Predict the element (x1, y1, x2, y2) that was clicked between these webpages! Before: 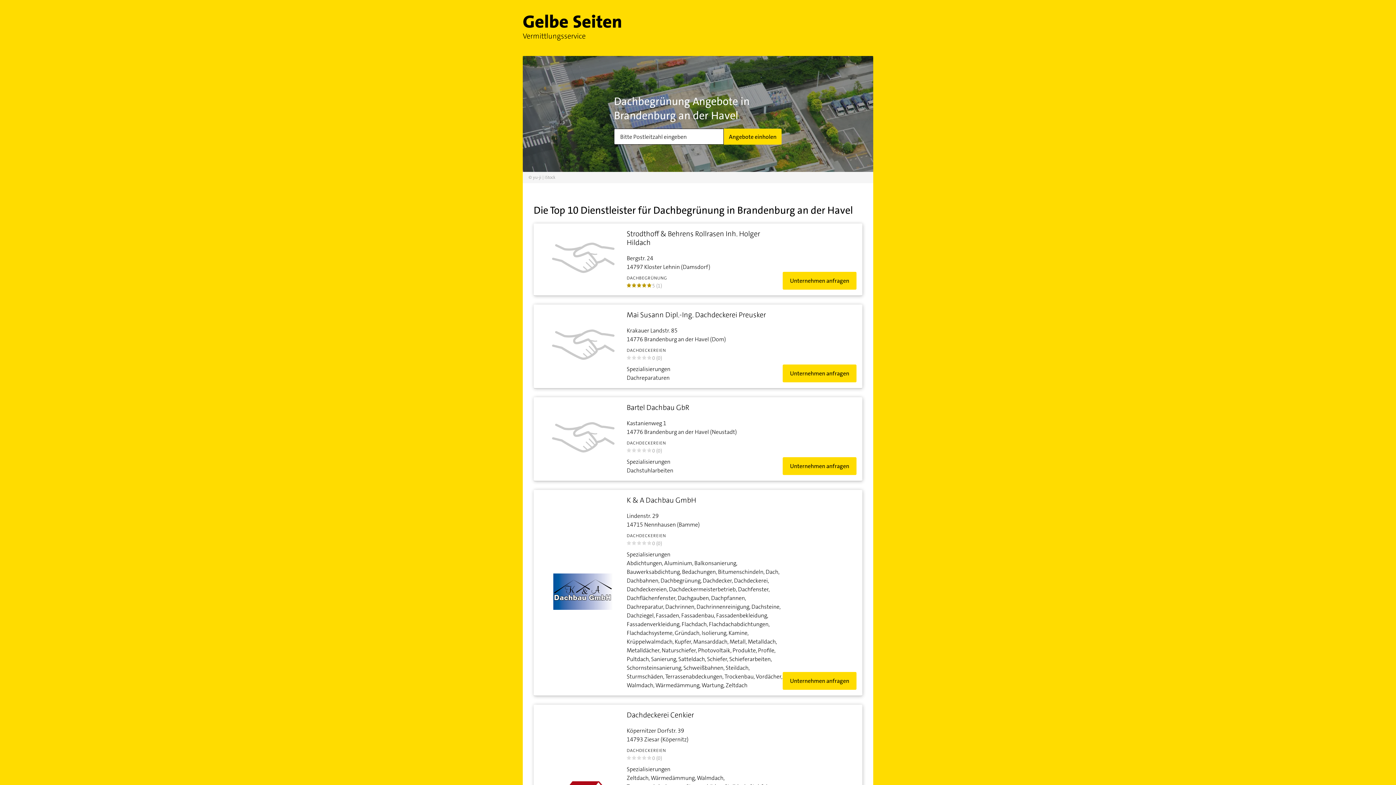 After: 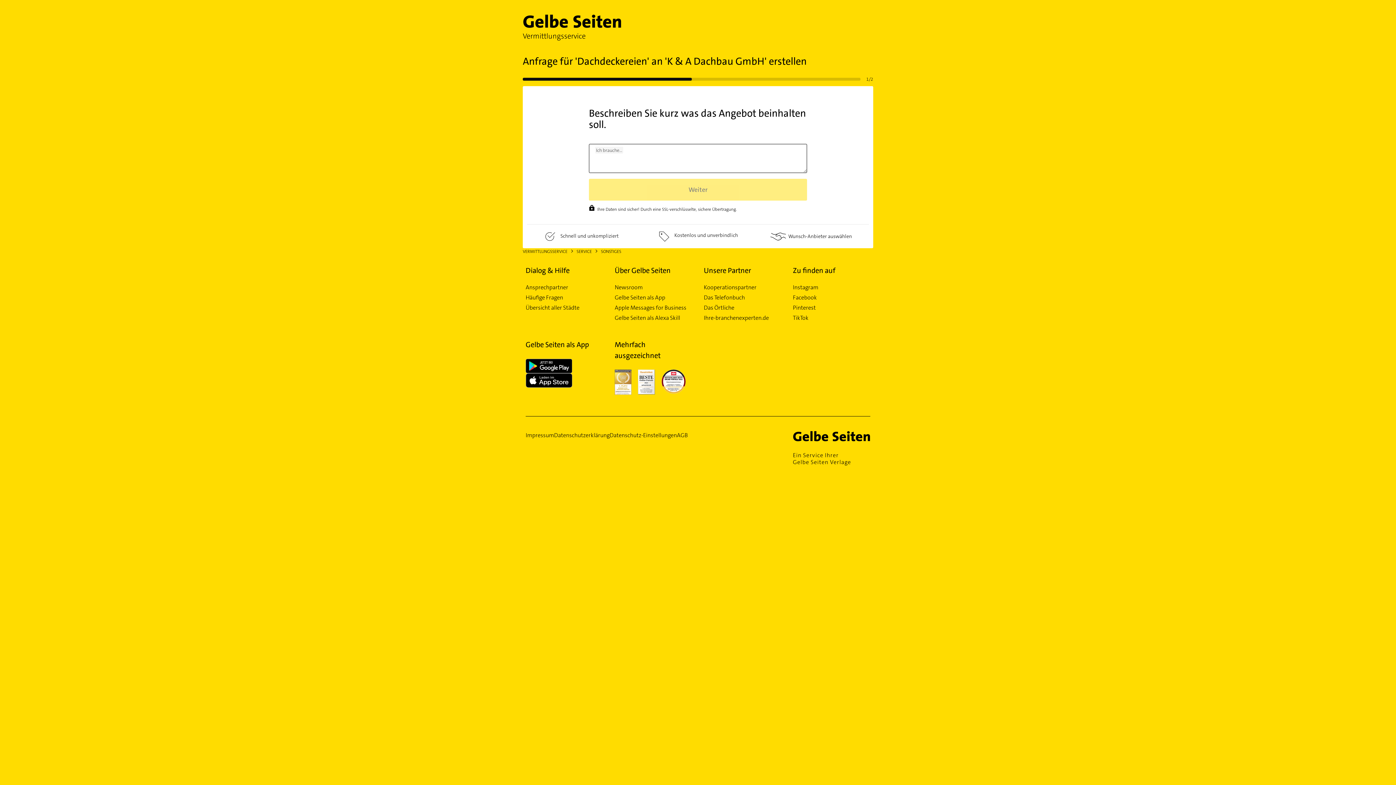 Action: label: Unternehmen anfragen bbox: (782, 672, 856, 690)